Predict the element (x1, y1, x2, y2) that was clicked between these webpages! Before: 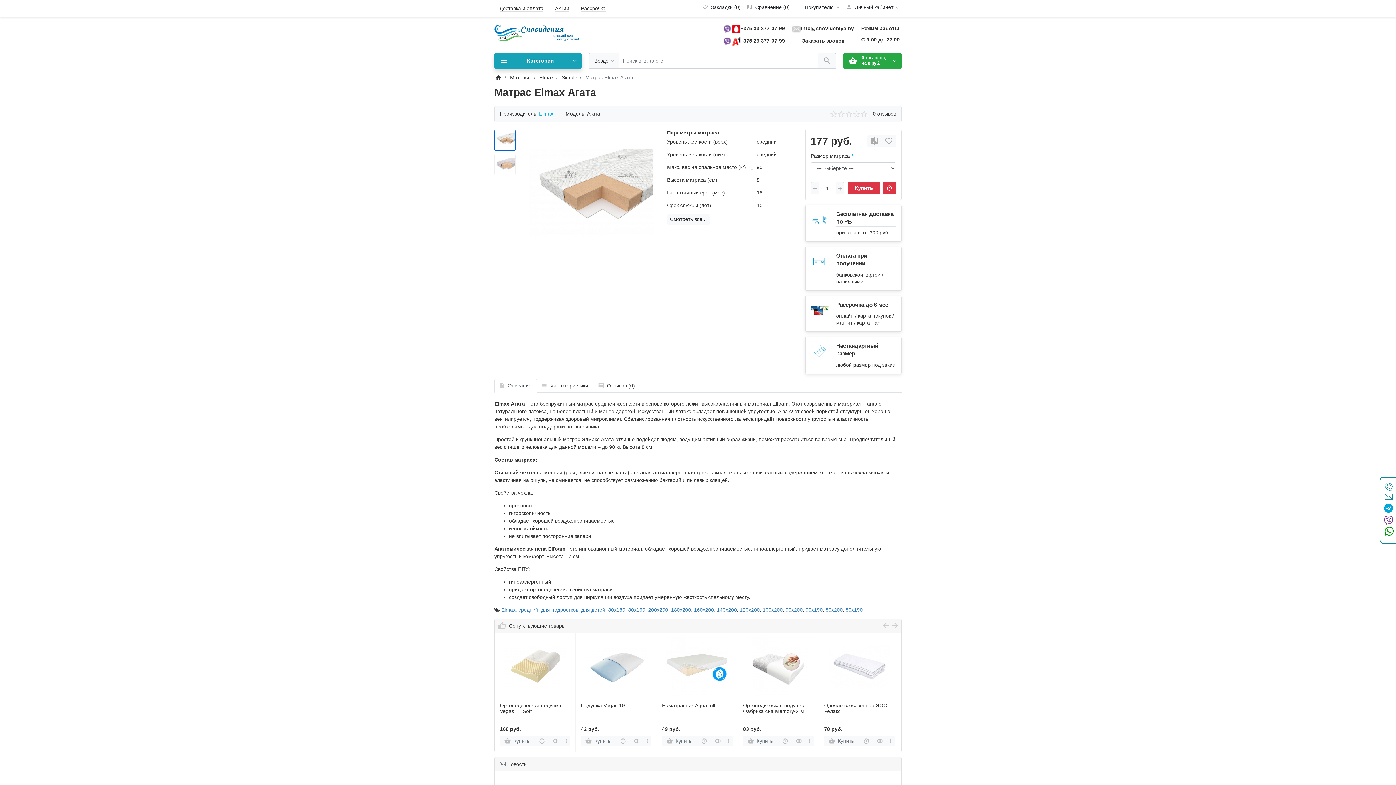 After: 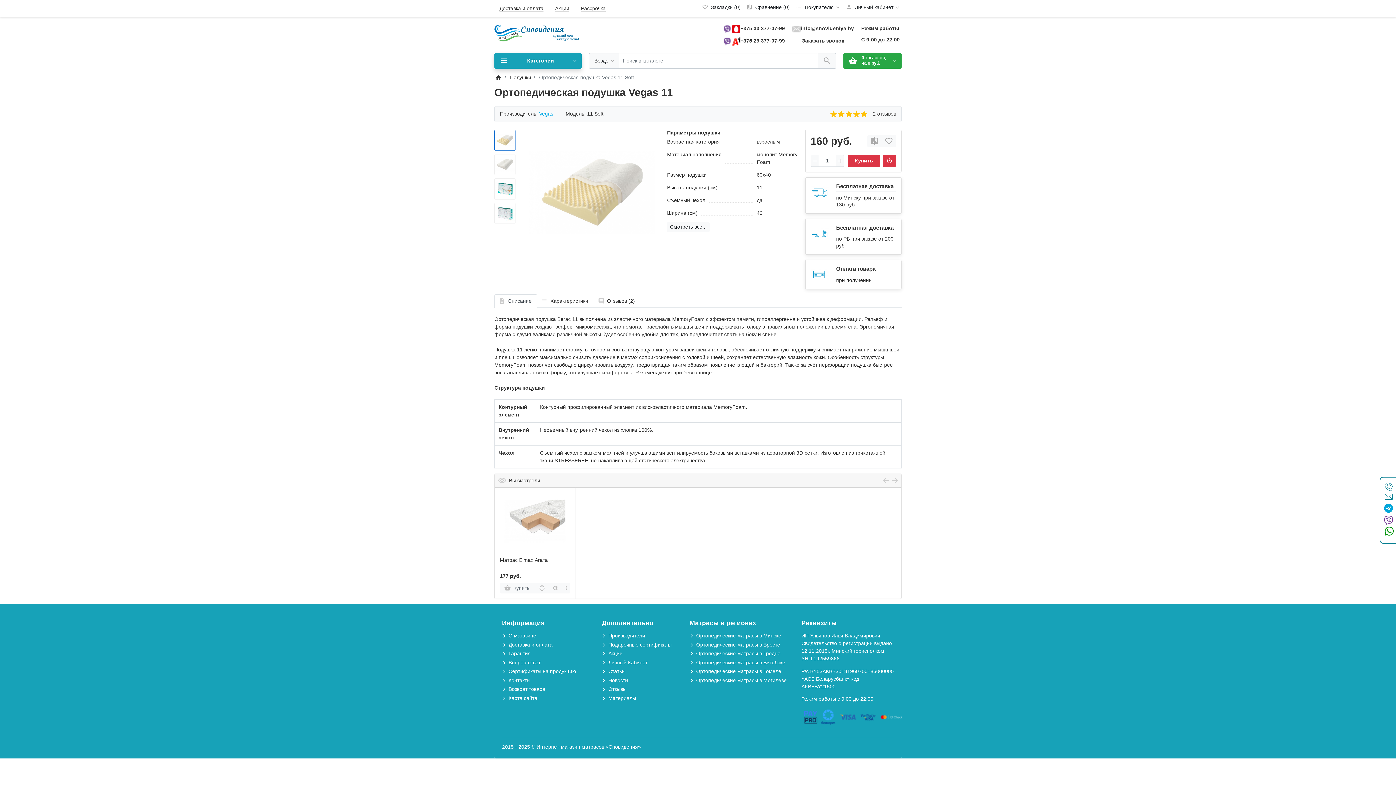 Action: bbox: (500, 635, 570, 697)